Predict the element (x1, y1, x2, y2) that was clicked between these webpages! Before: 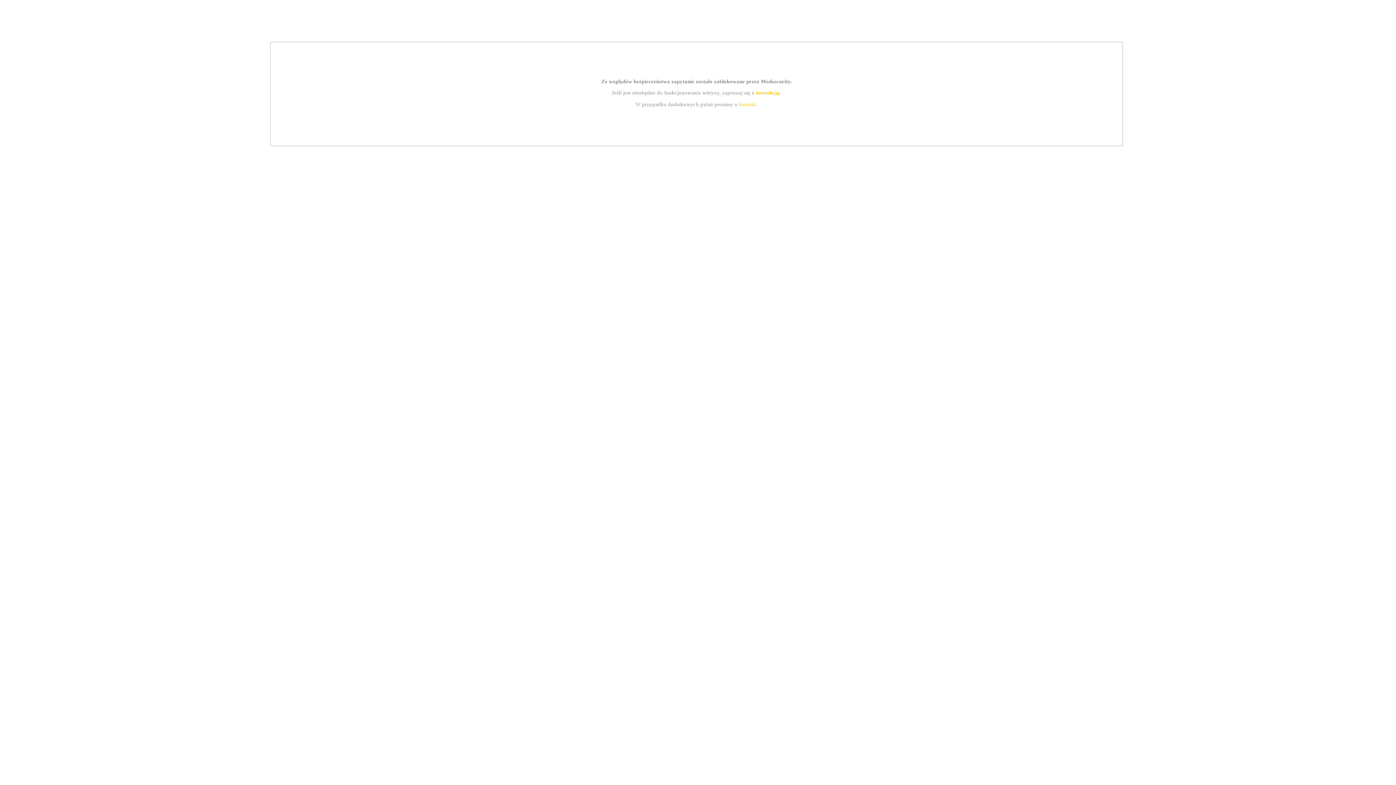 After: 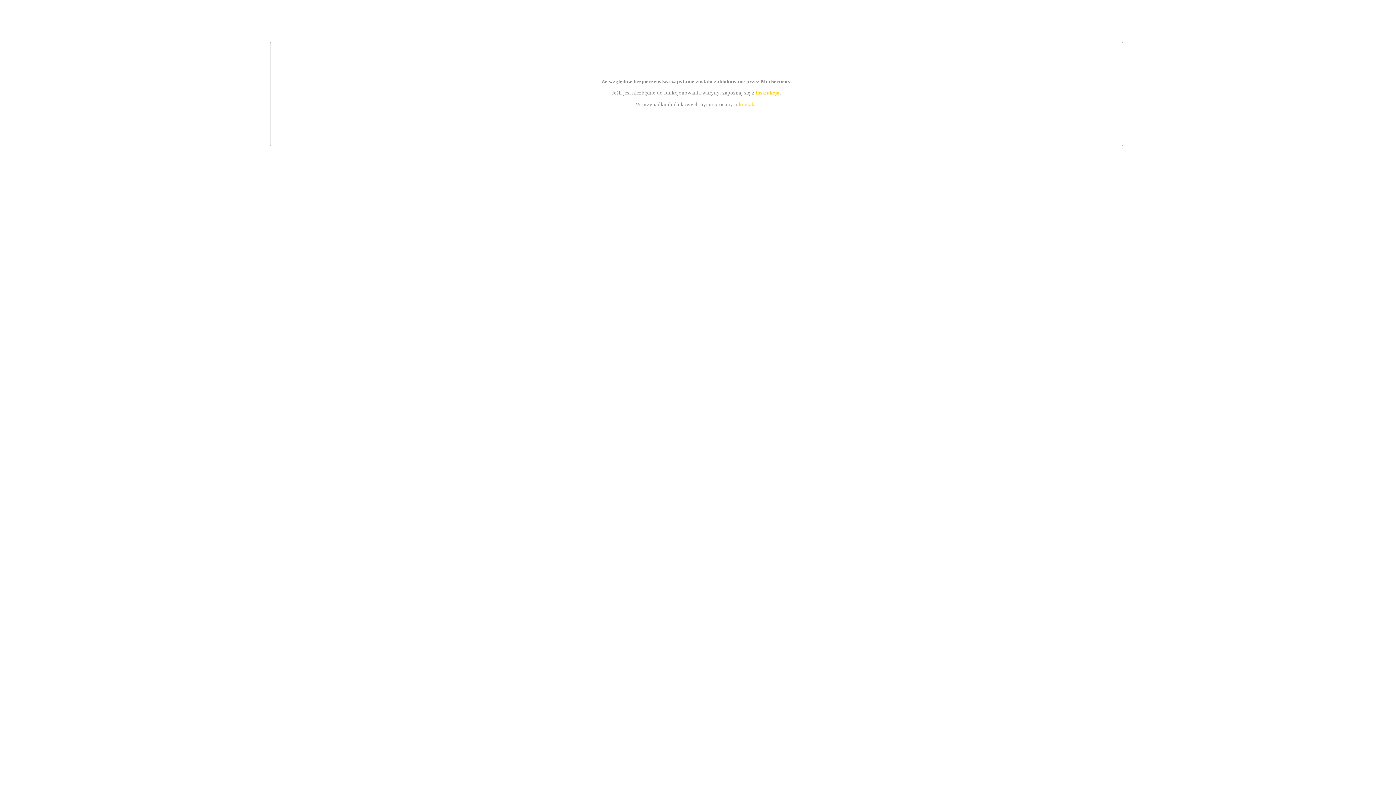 Action: label: kontakt bbox: (739, 101, 756, 107)